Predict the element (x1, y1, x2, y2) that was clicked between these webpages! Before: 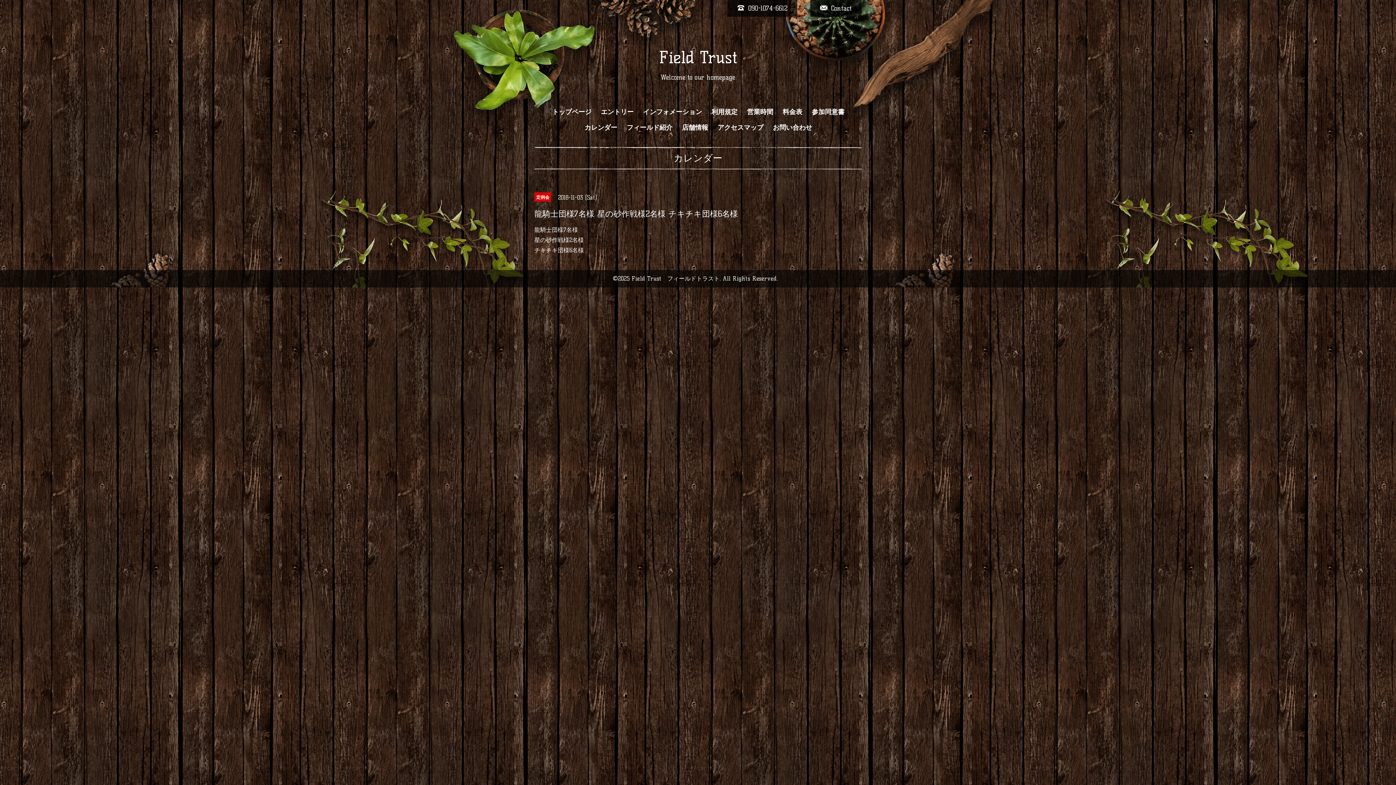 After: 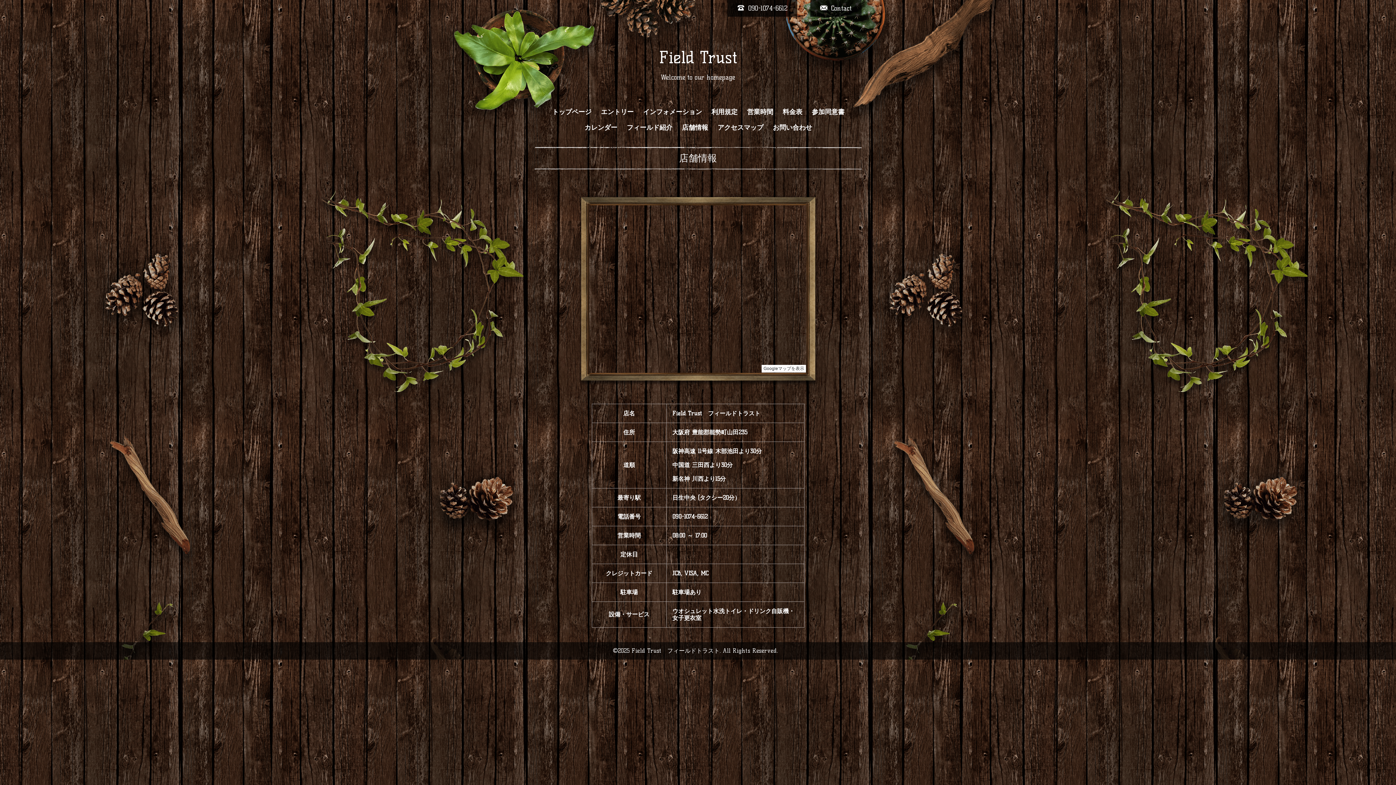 Action: label: 店舗情報 bbox: (678, 119, 711, 135)